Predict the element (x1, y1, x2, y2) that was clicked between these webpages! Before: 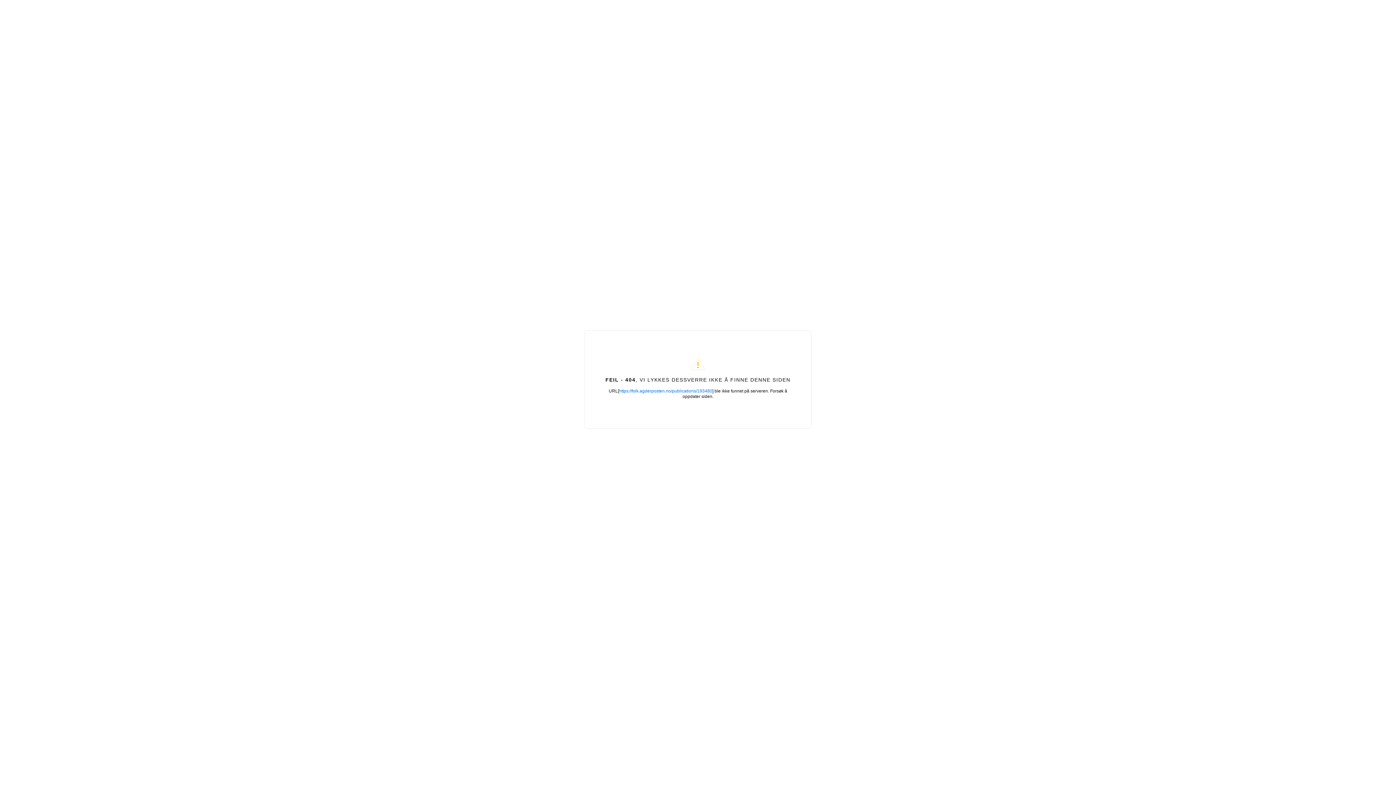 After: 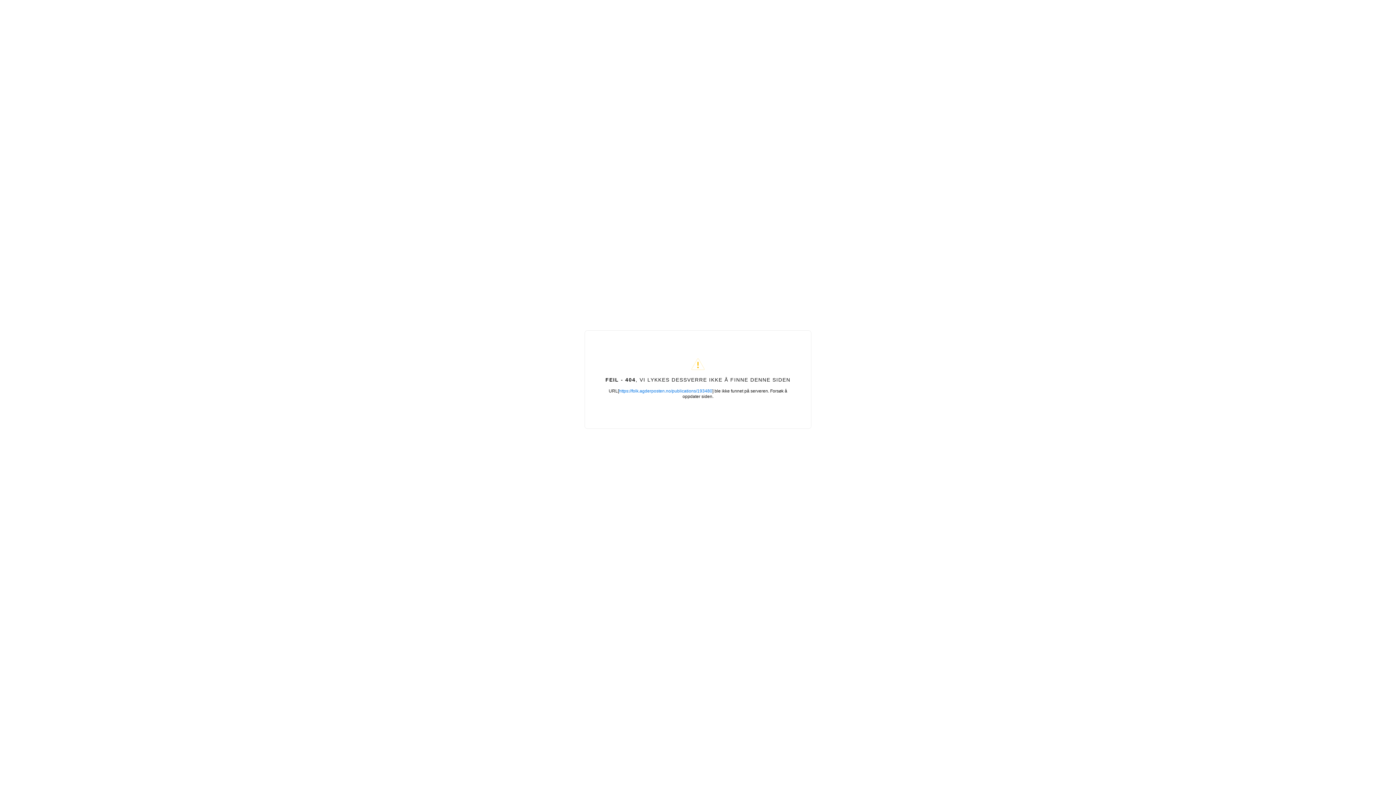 Action: label: https://folk.agderposten.no/publications/193480 bbox: (619, 388, 712, 393)